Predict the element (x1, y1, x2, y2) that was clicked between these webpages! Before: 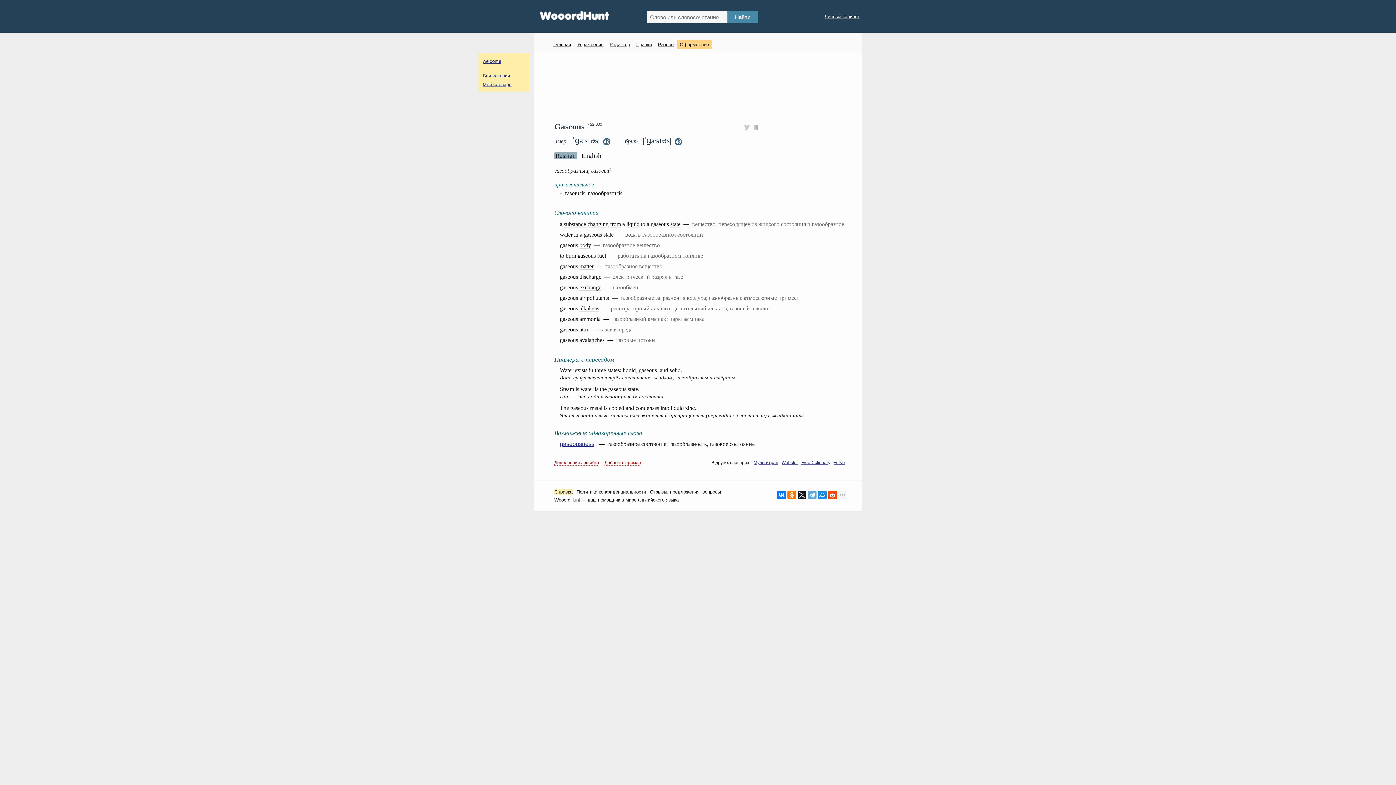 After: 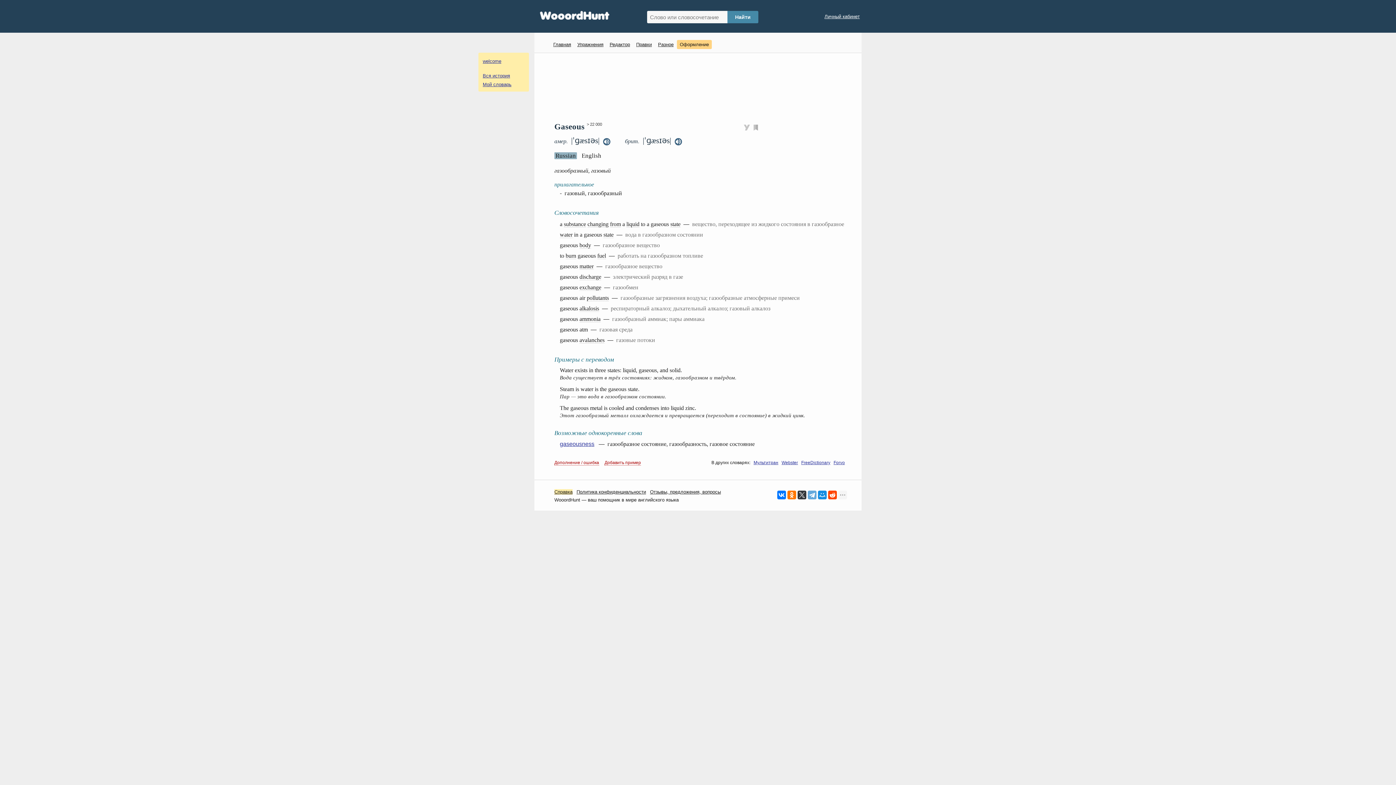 Action: bbox: (797, 490, 806, 499)